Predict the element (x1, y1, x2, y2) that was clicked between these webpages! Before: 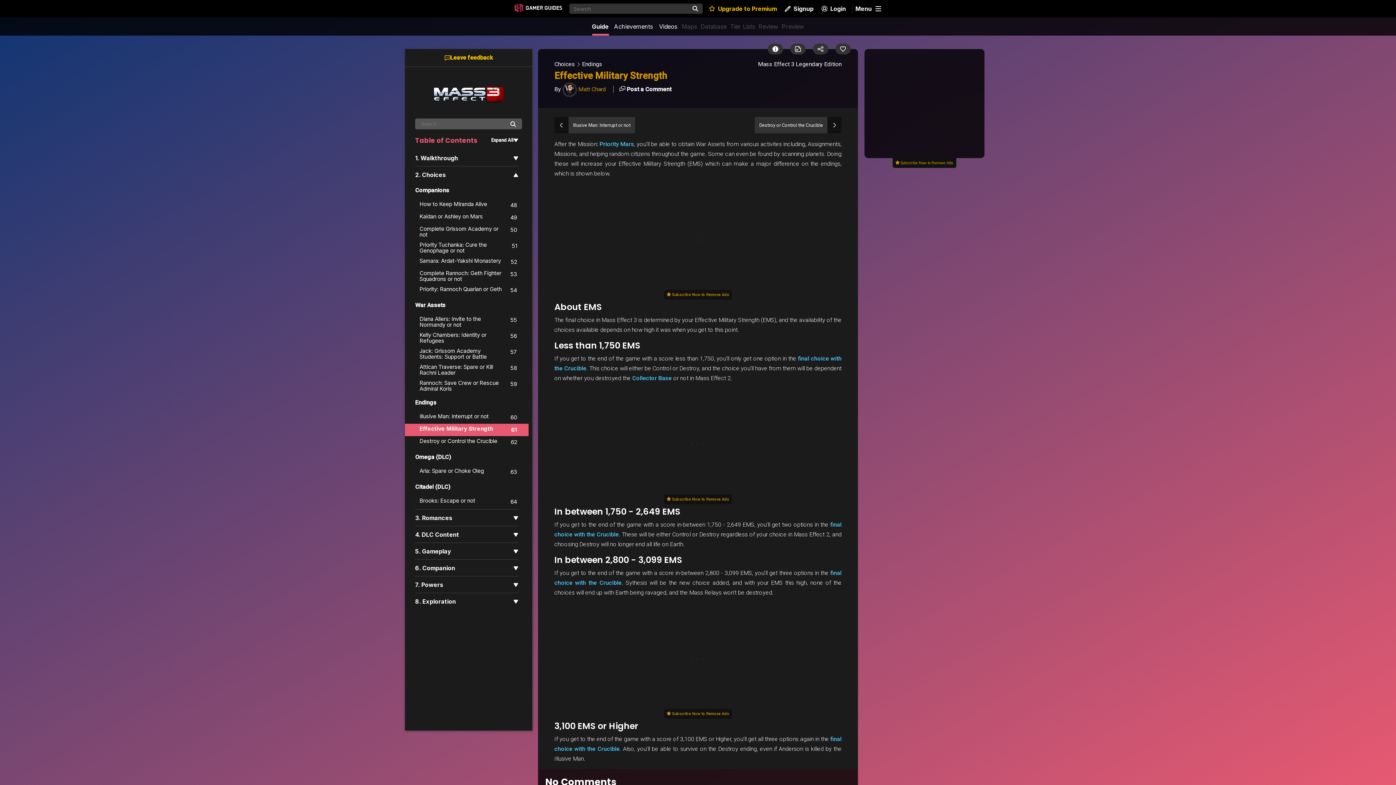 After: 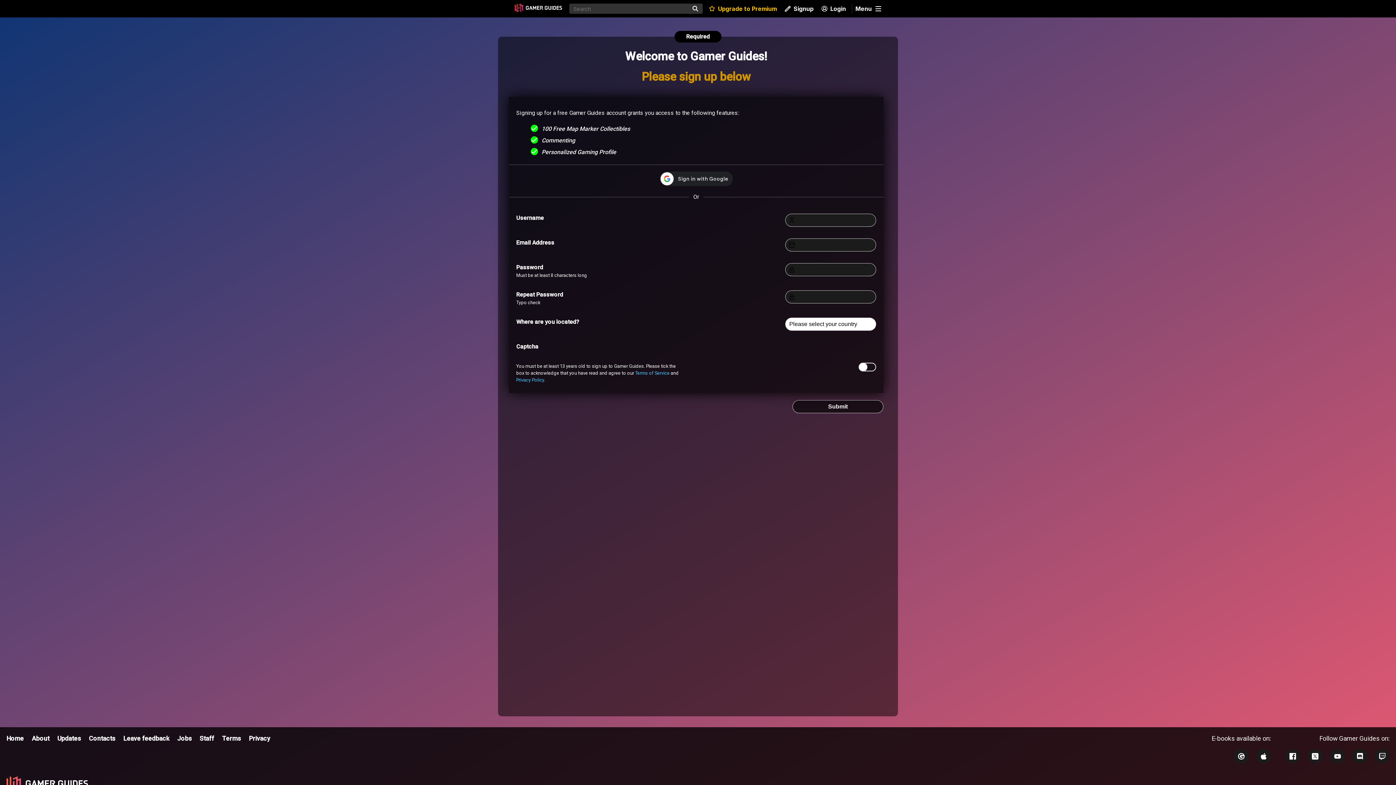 Action: bbox: (782, 0, 816, 17) label: Signup